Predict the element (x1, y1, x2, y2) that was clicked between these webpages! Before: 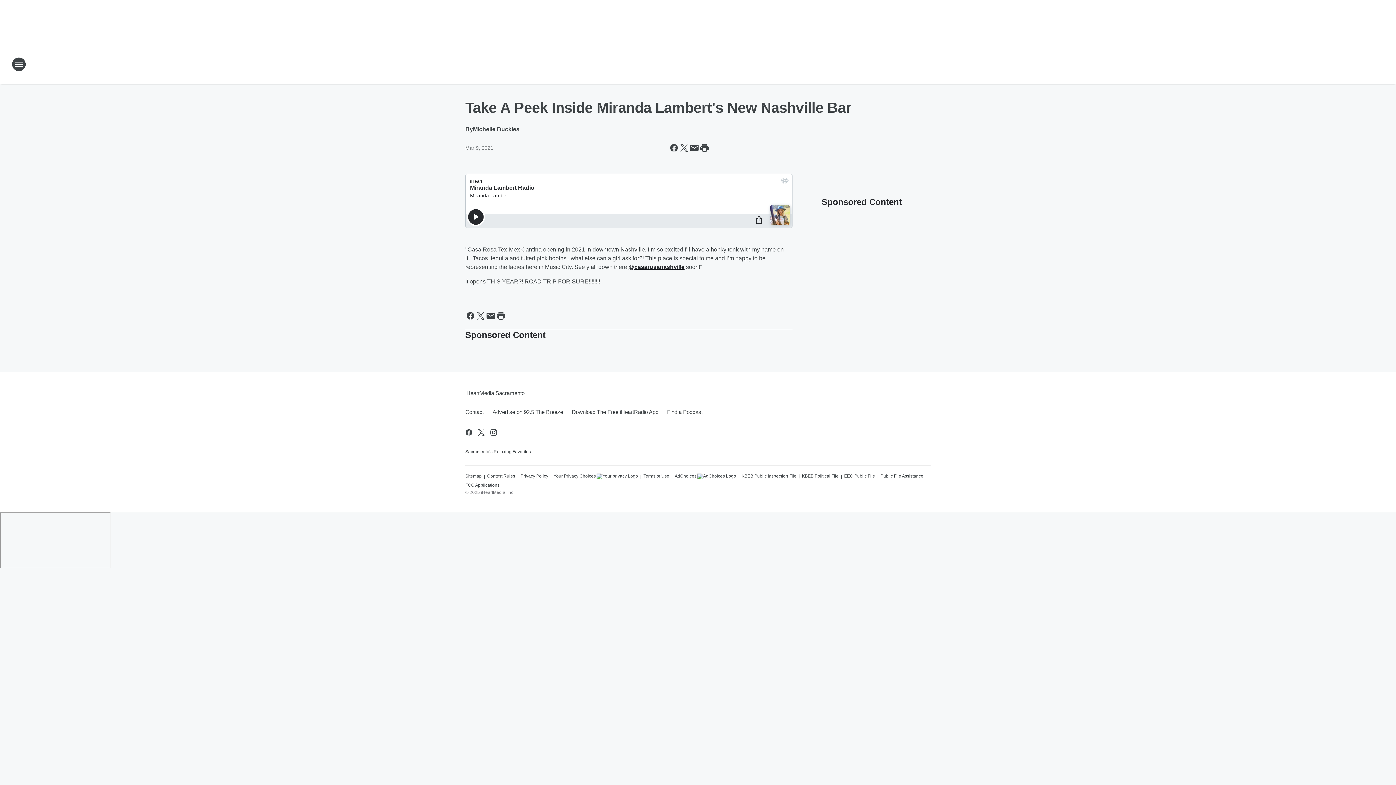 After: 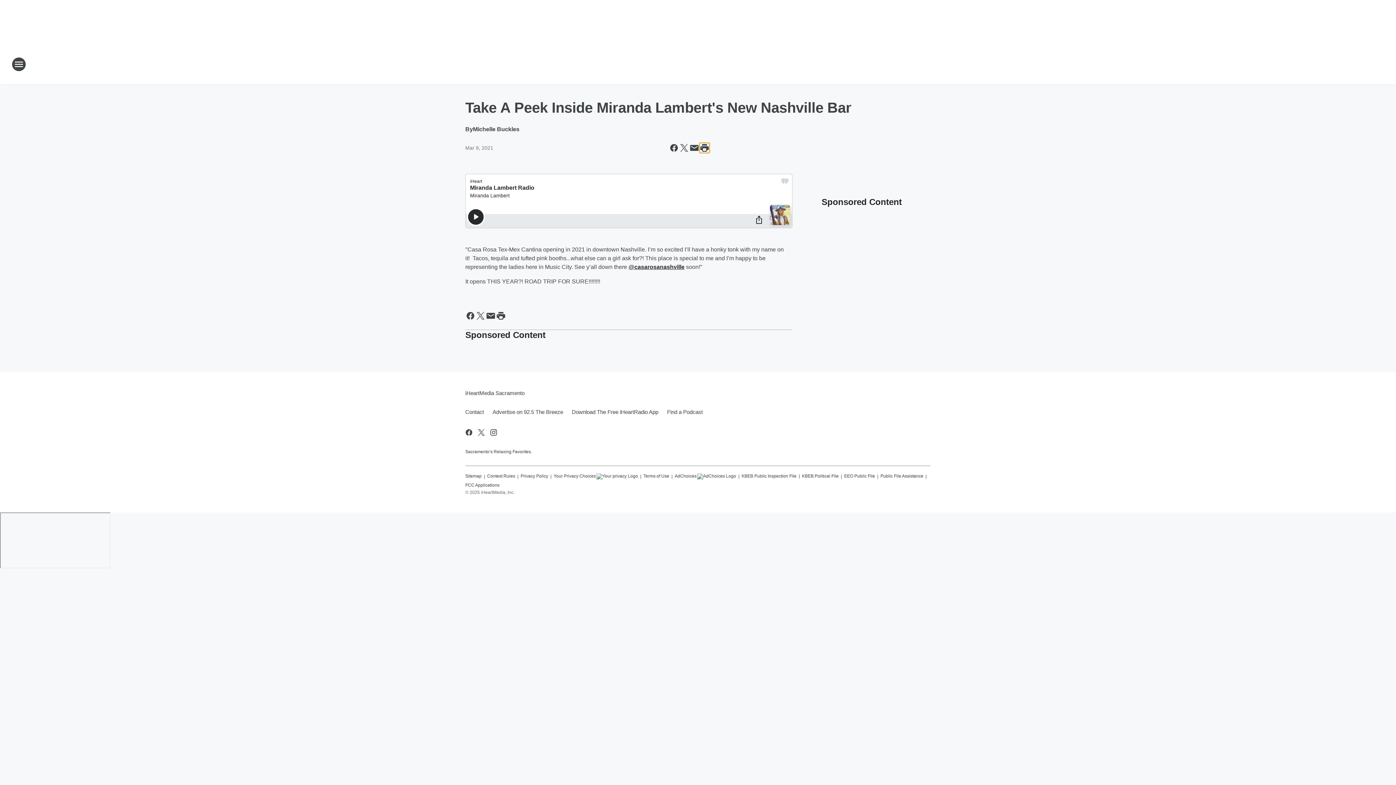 Action: label: Print this page bbox: (699, 142, 709, 153)